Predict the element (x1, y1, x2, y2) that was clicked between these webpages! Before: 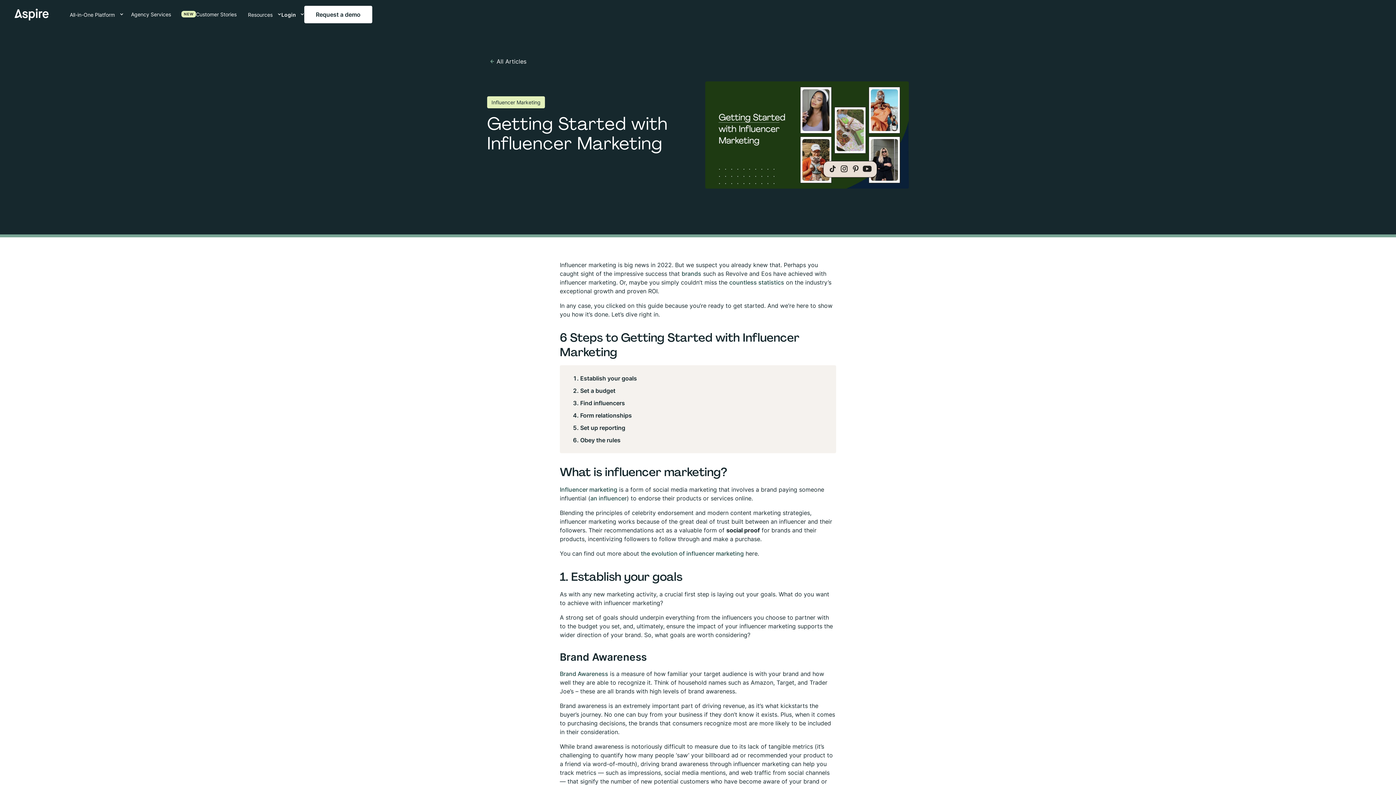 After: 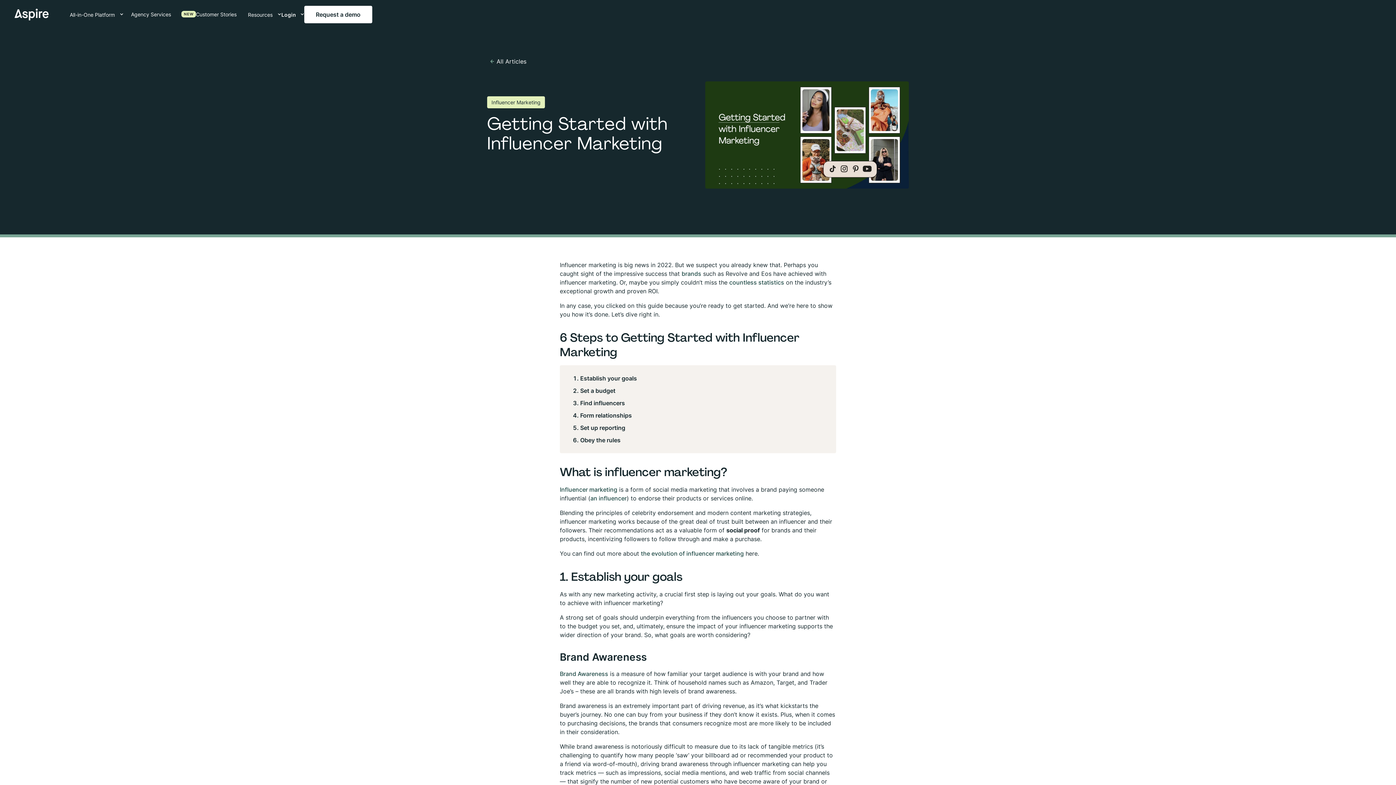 Action: label: Login bbox: (281, 7, 304, 21)